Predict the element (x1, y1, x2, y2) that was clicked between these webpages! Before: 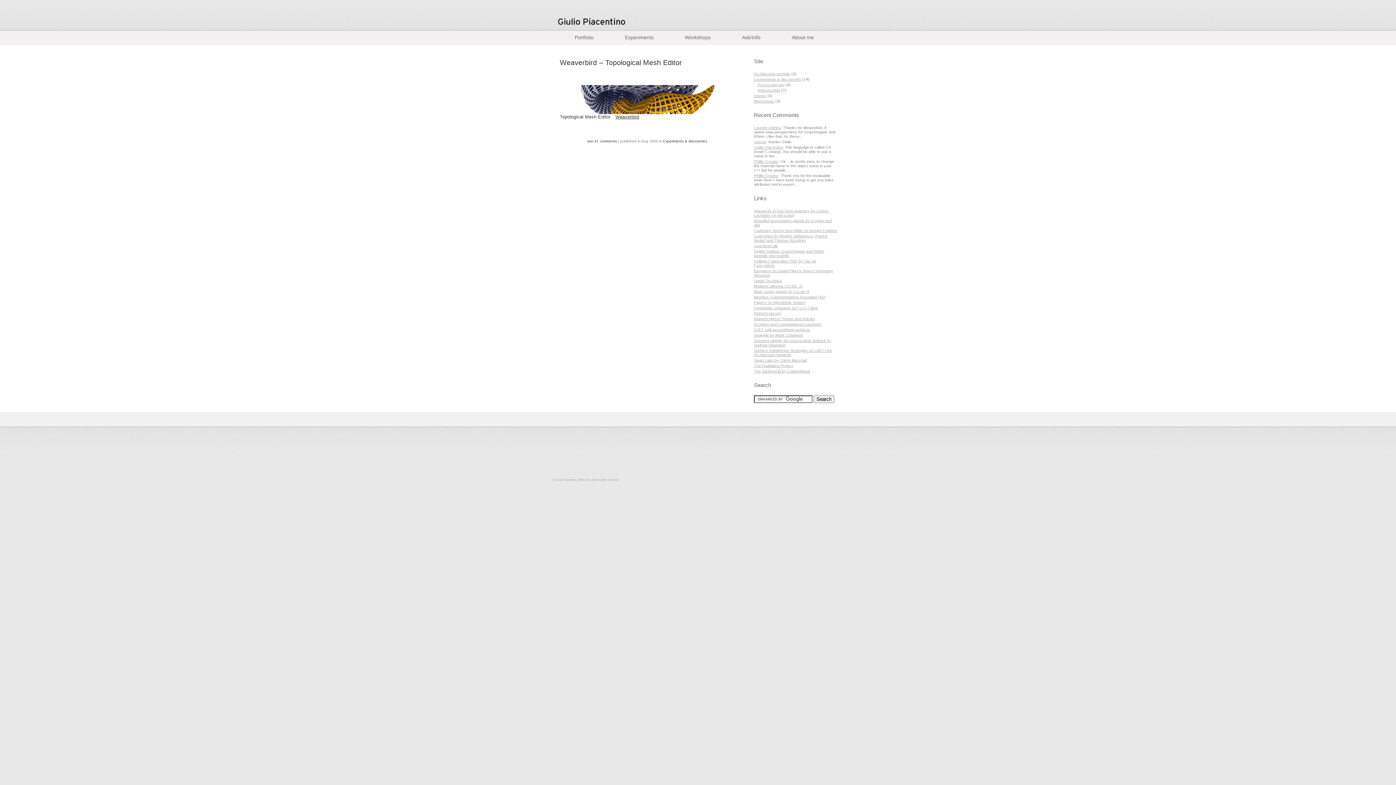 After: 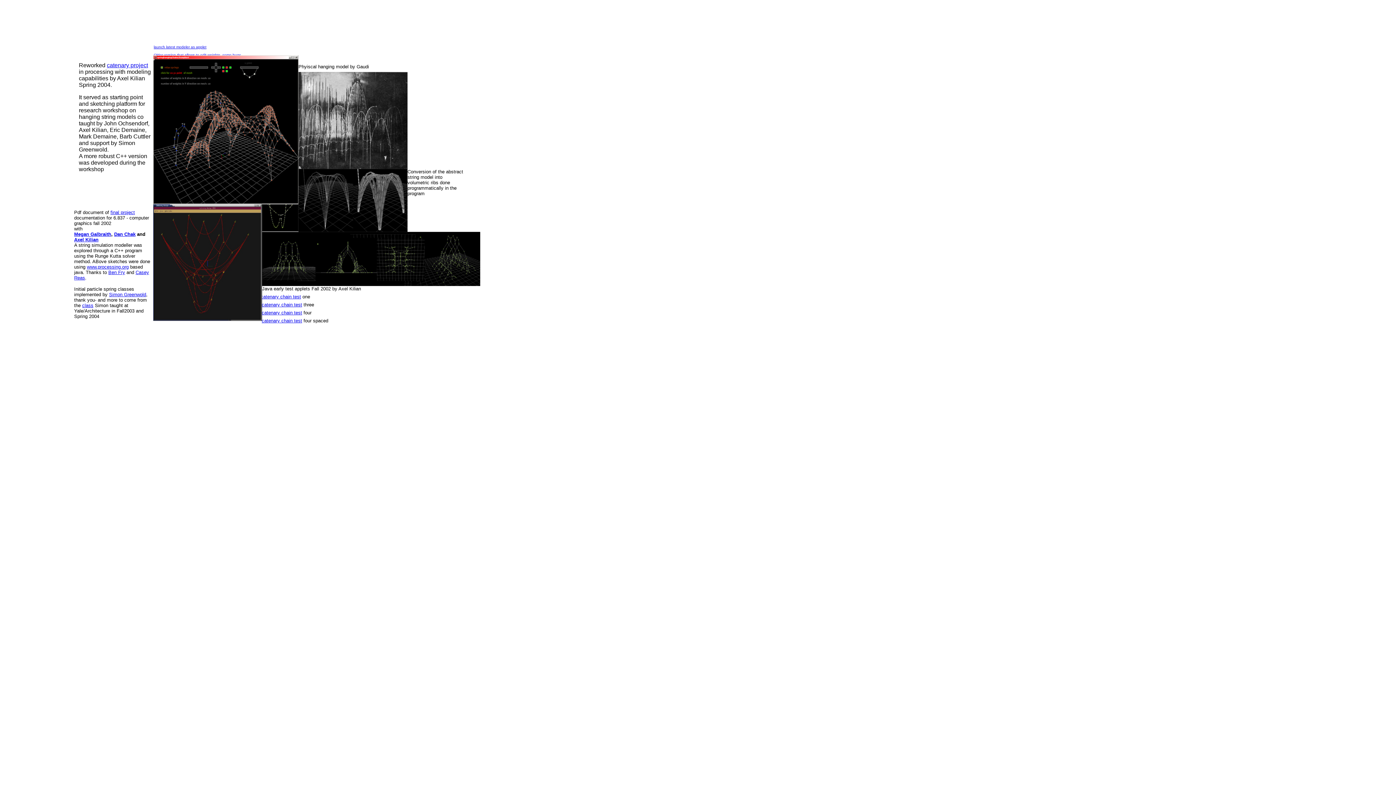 Action: label: Cadenary tool by Axel Kilian on Design Explorer bbox: (754, 228, 837, 232)